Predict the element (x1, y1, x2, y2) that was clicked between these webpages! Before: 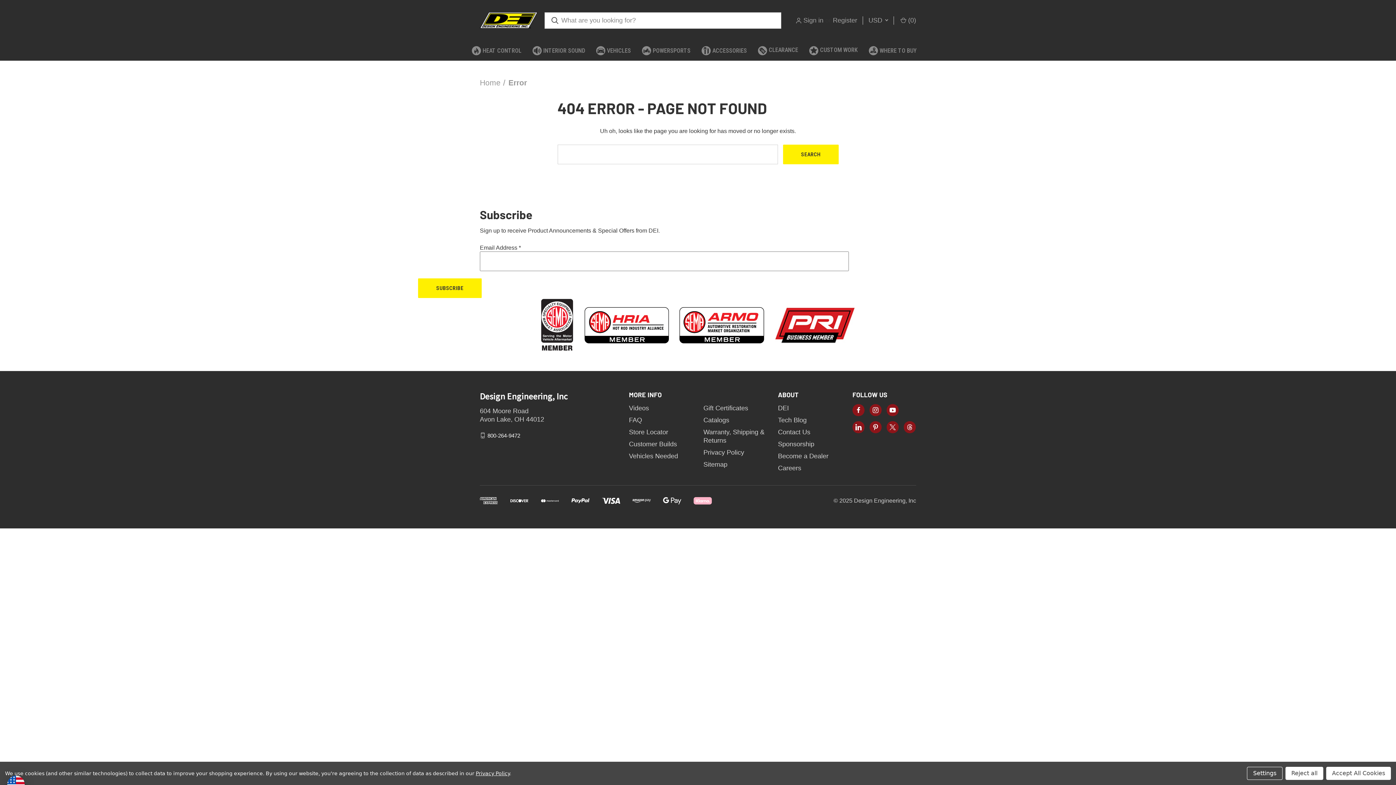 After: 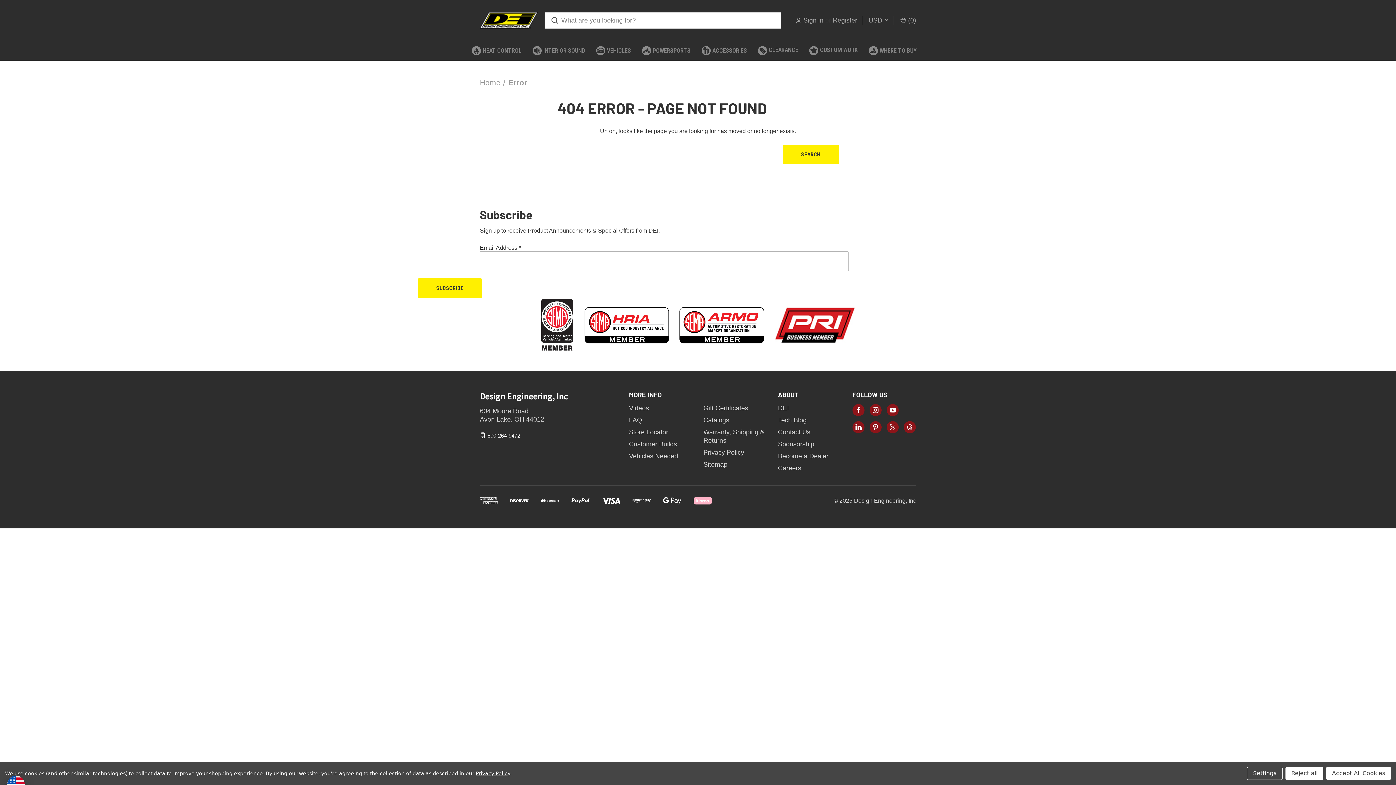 Action: bbox: (475, 770, 509, 776) label: Privacy Policy